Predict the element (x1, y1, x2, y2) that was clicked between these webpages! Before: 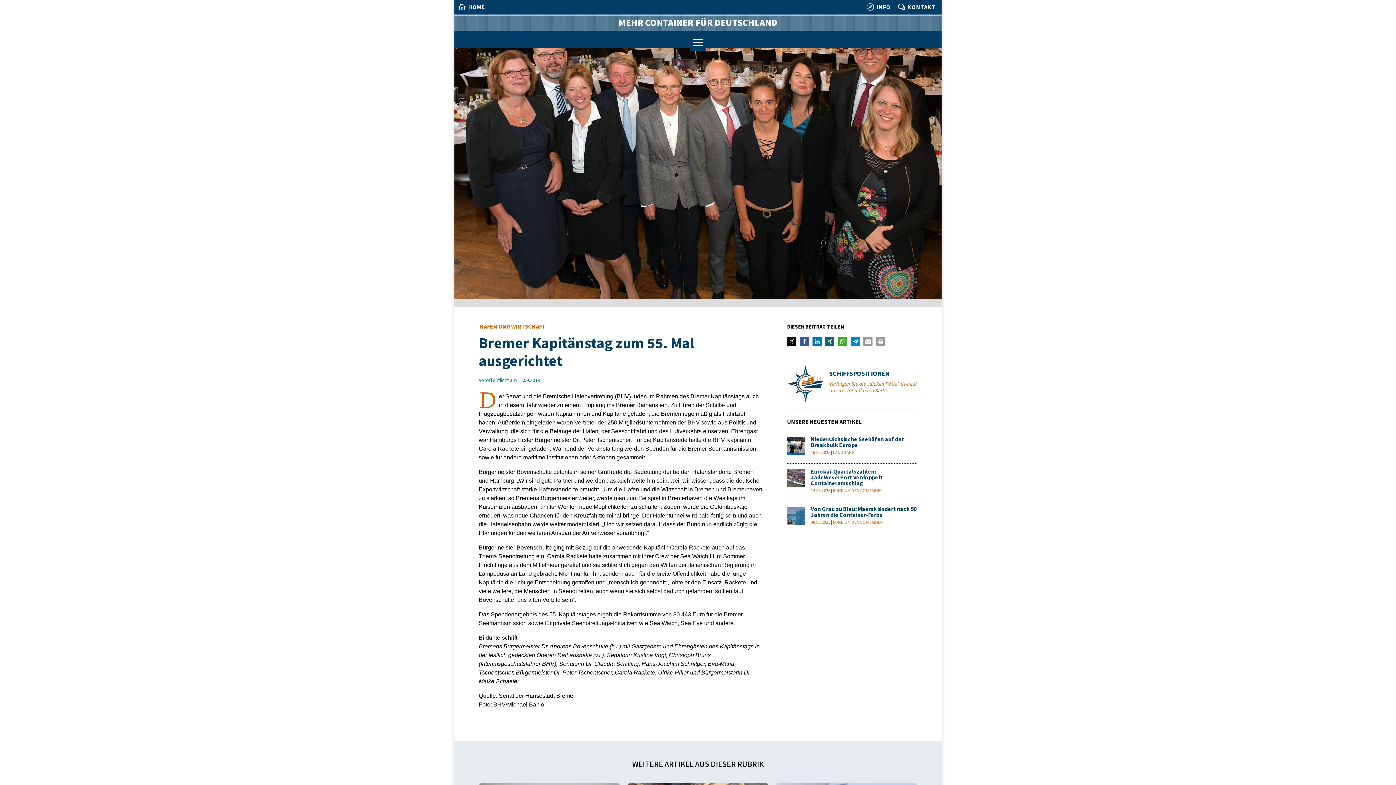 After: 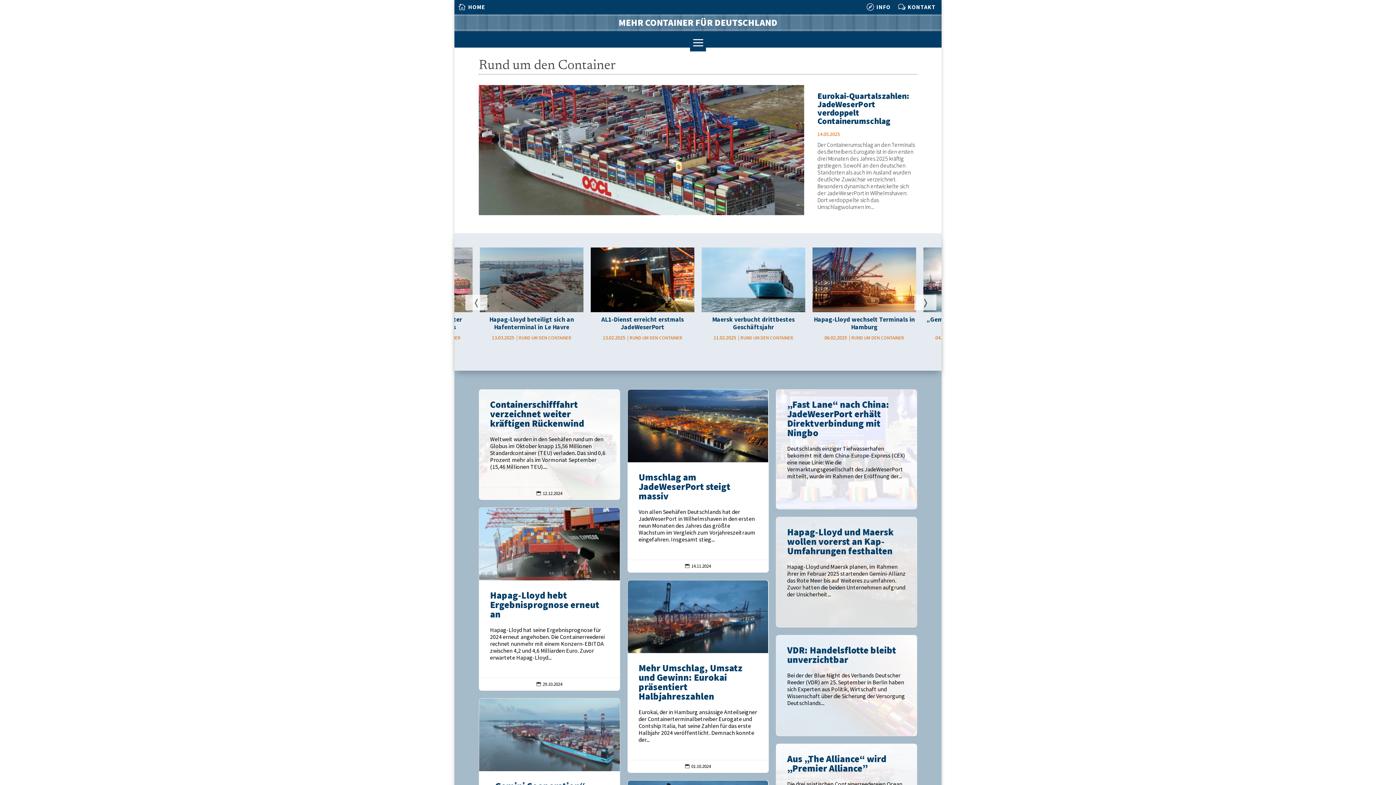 Action: label: RUND UM DEN CONTAINER bbox: (833, 488, 882, 493)